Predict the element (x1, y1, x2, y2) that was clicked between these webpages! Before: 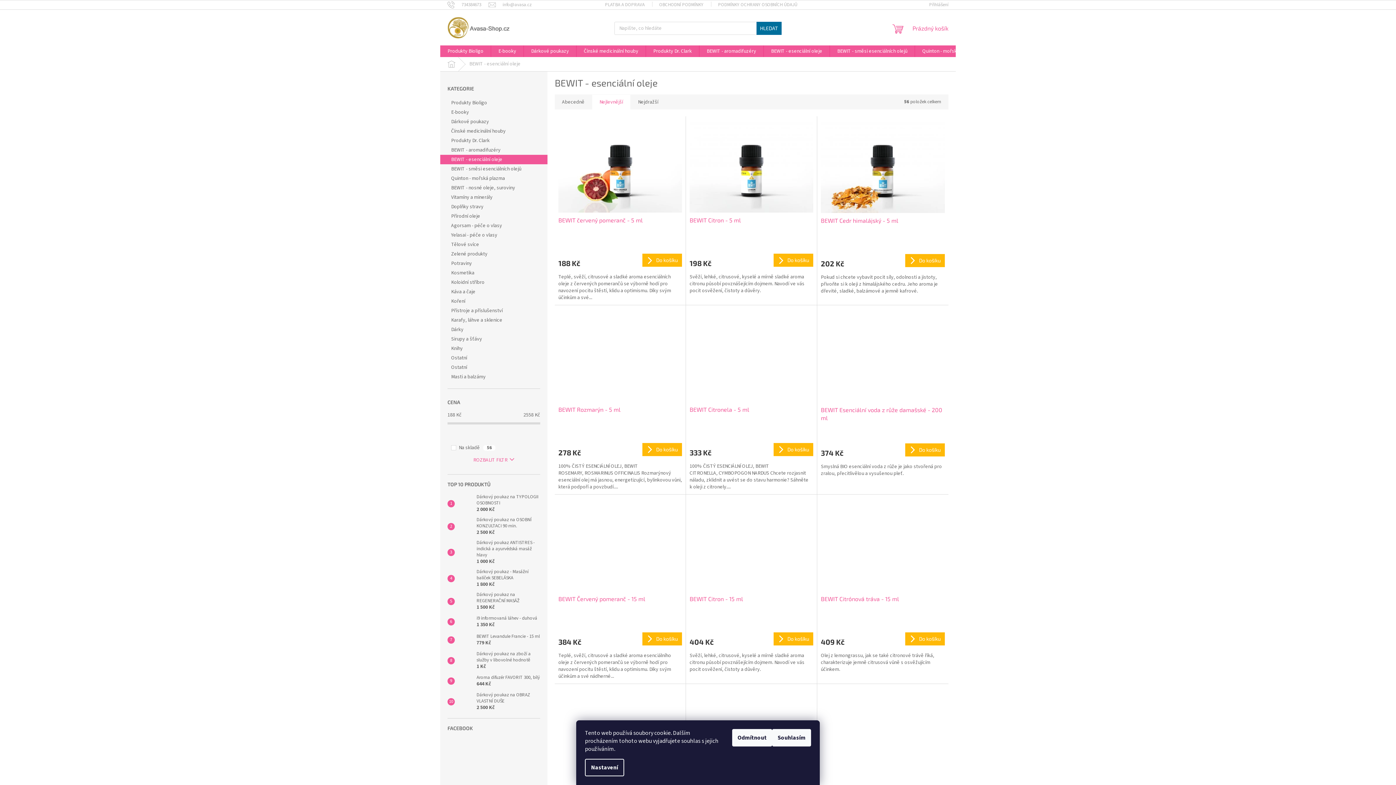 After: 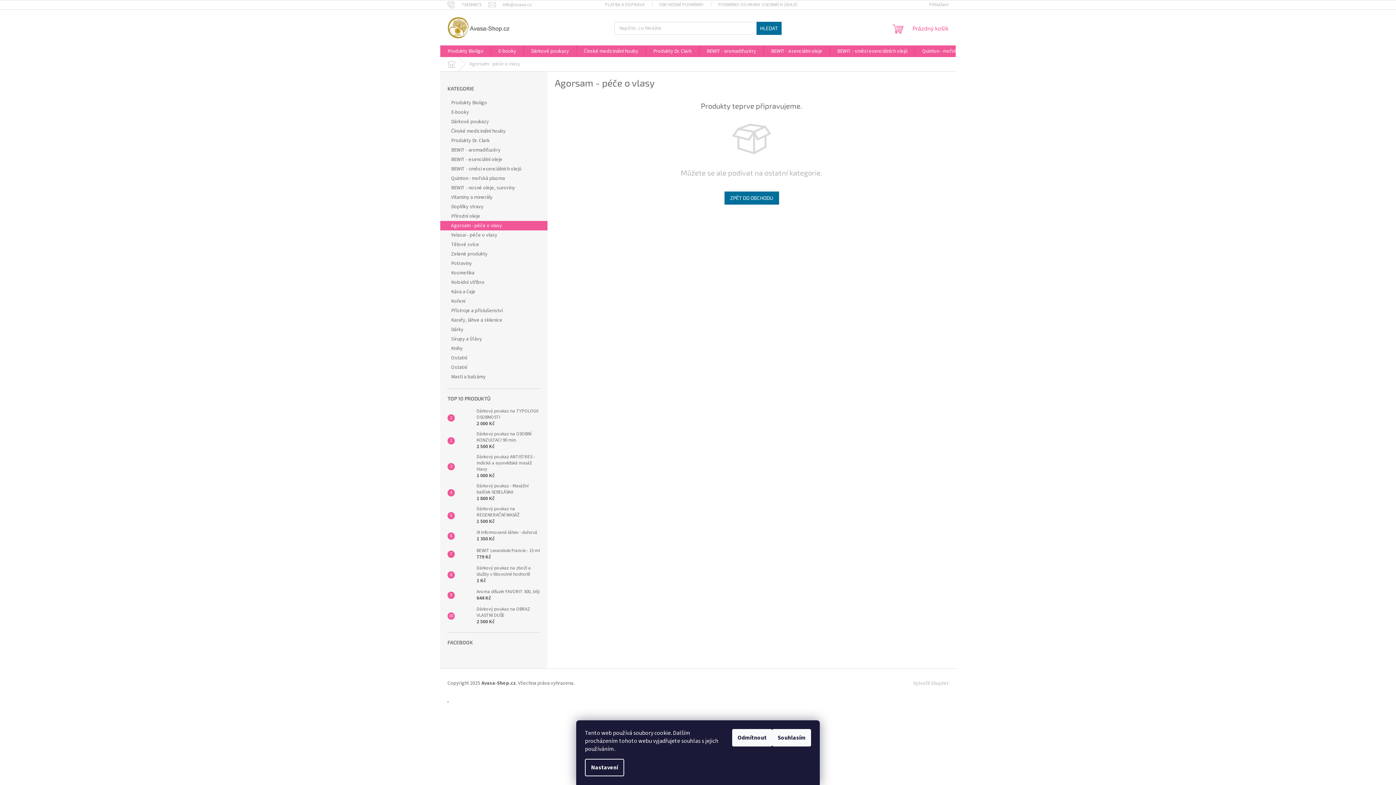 Action: bbox: (440, 221, 547, 230) label: Agorsam - péče o vlasy 